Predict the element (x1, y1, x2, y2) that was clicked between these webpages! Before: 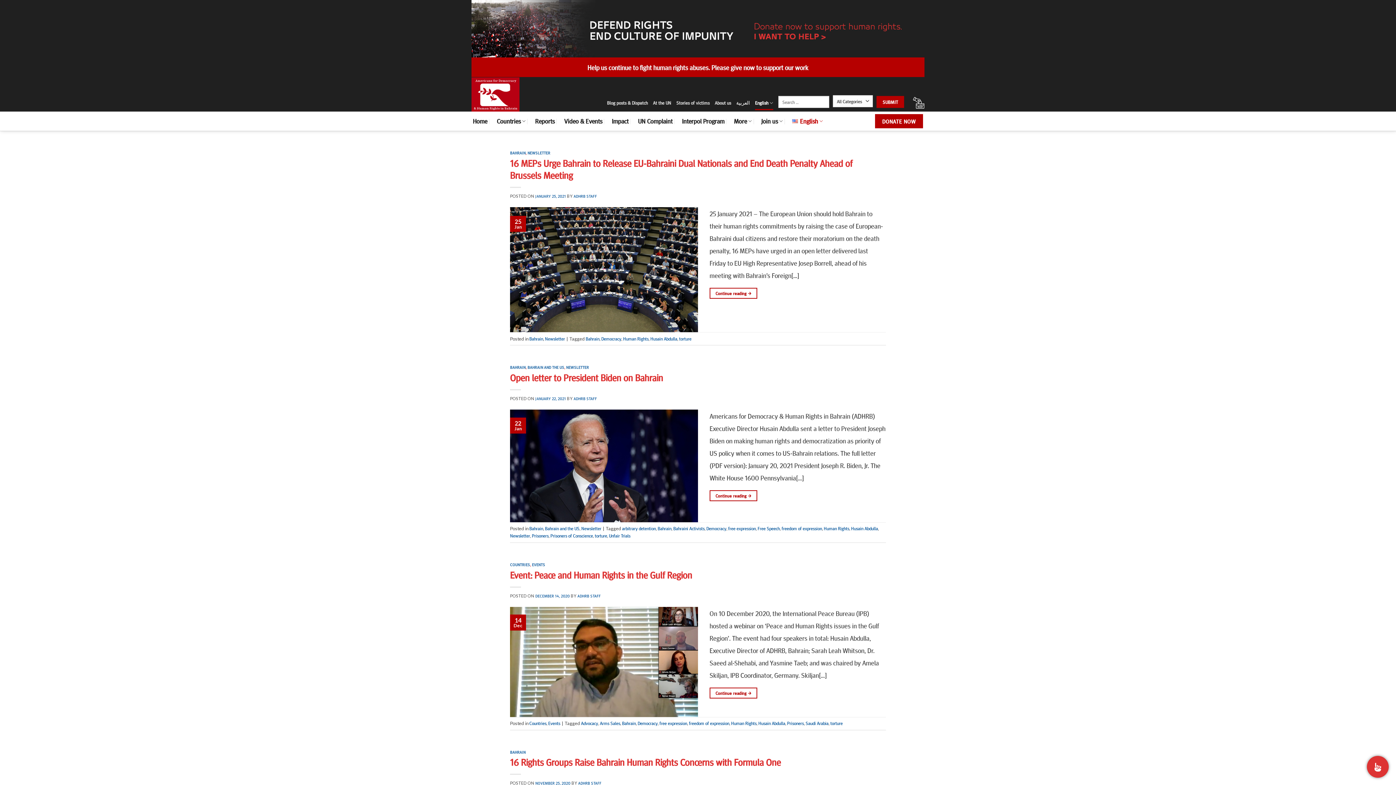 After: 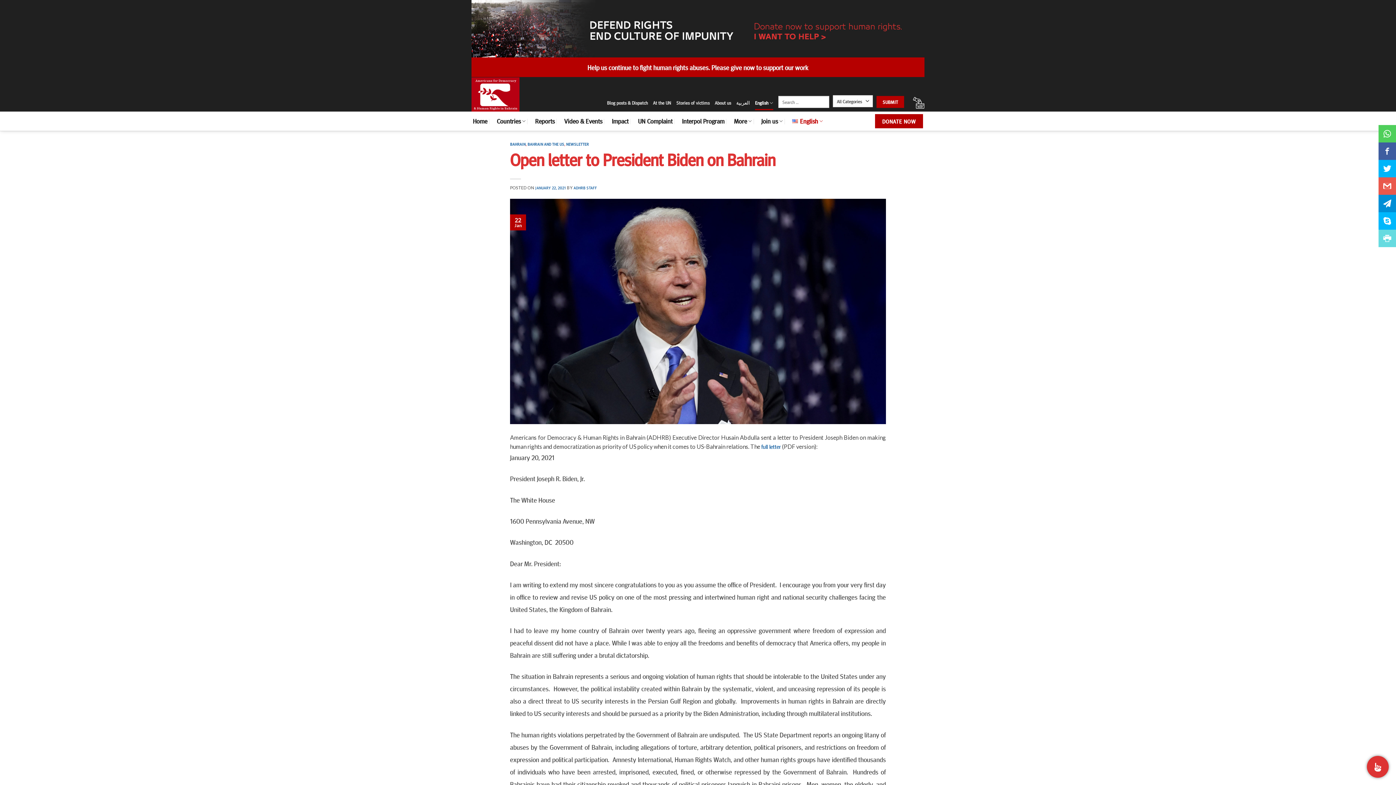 Action: bbox: (535, 395, 566, 401) label: JANUARY 22, 2021